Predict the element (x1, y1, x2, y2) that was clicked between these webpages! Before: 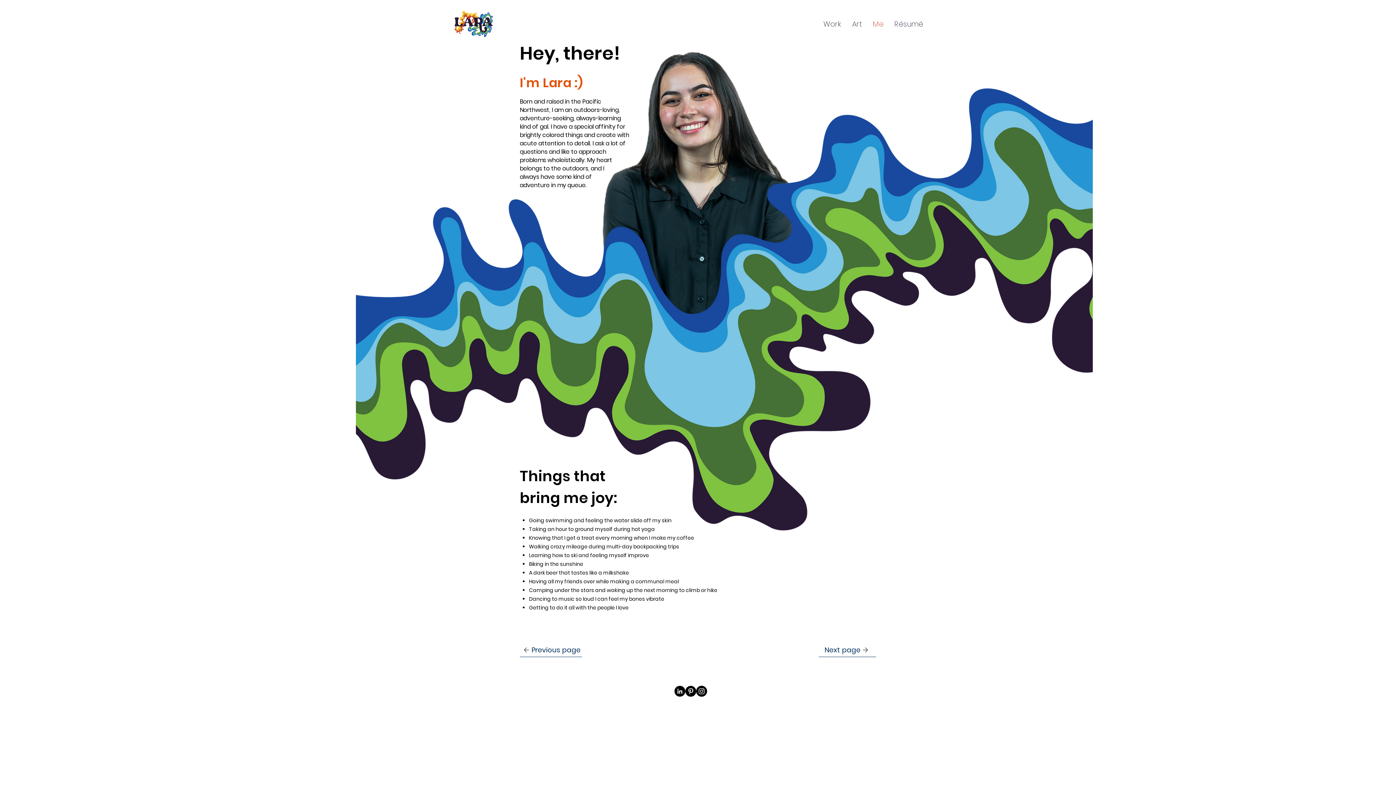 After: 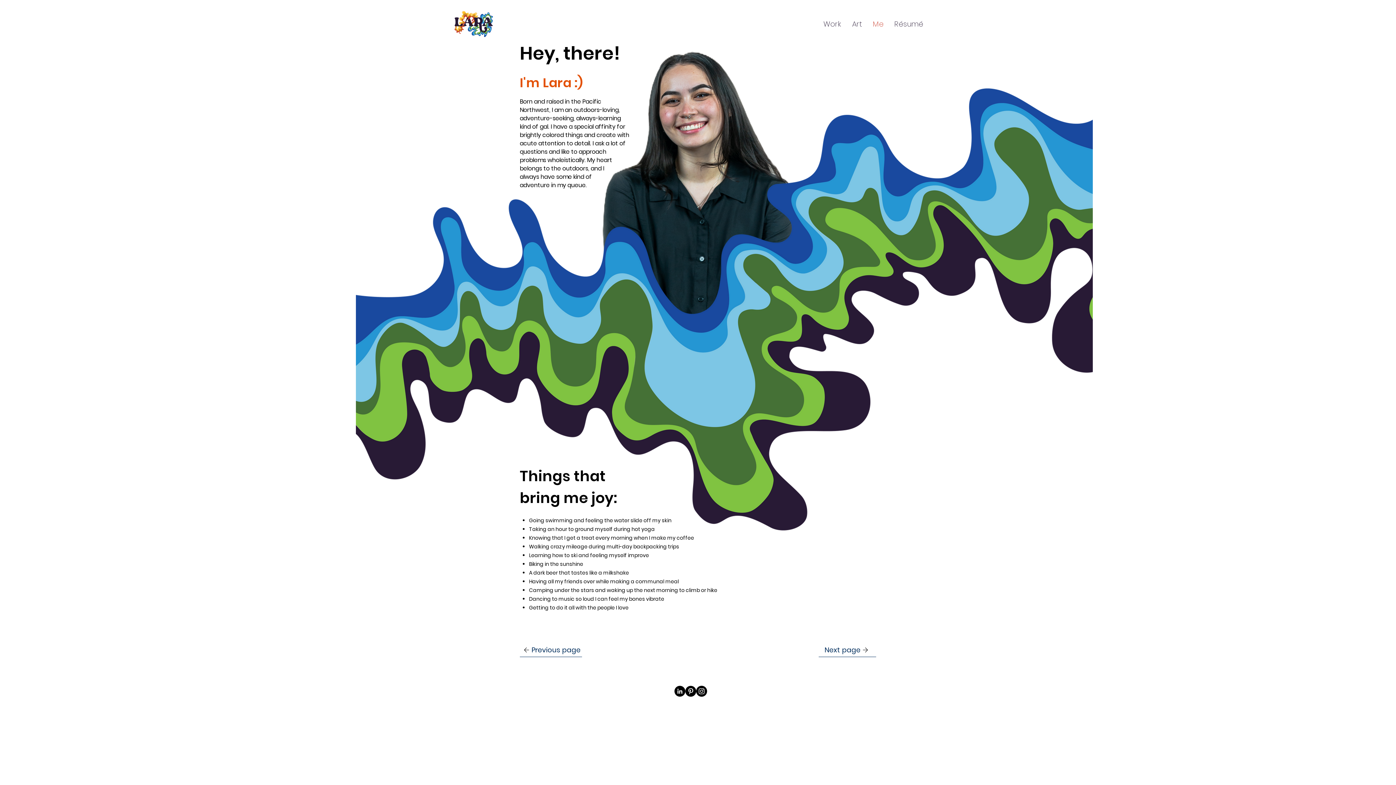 Action: bbox: (867, 18, 889, 29) label: Me